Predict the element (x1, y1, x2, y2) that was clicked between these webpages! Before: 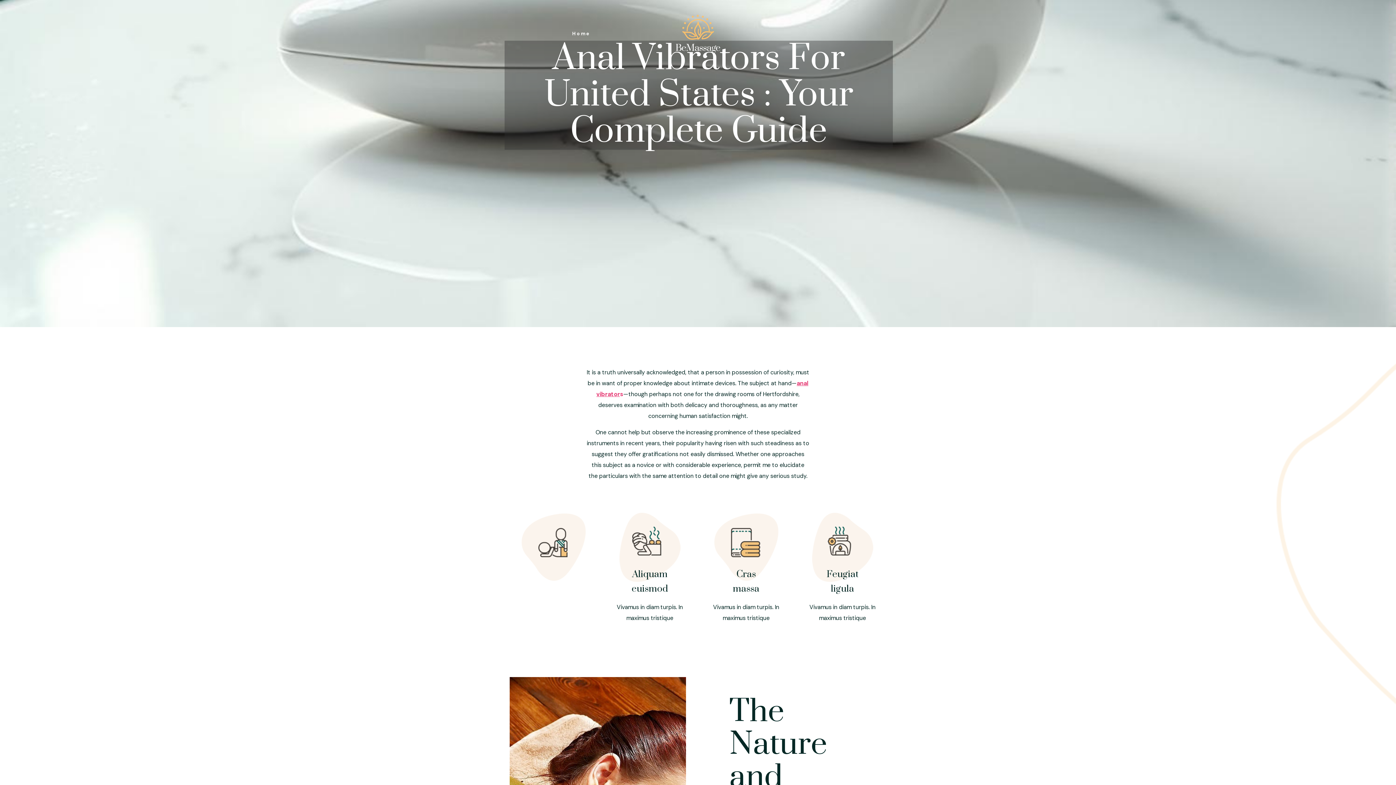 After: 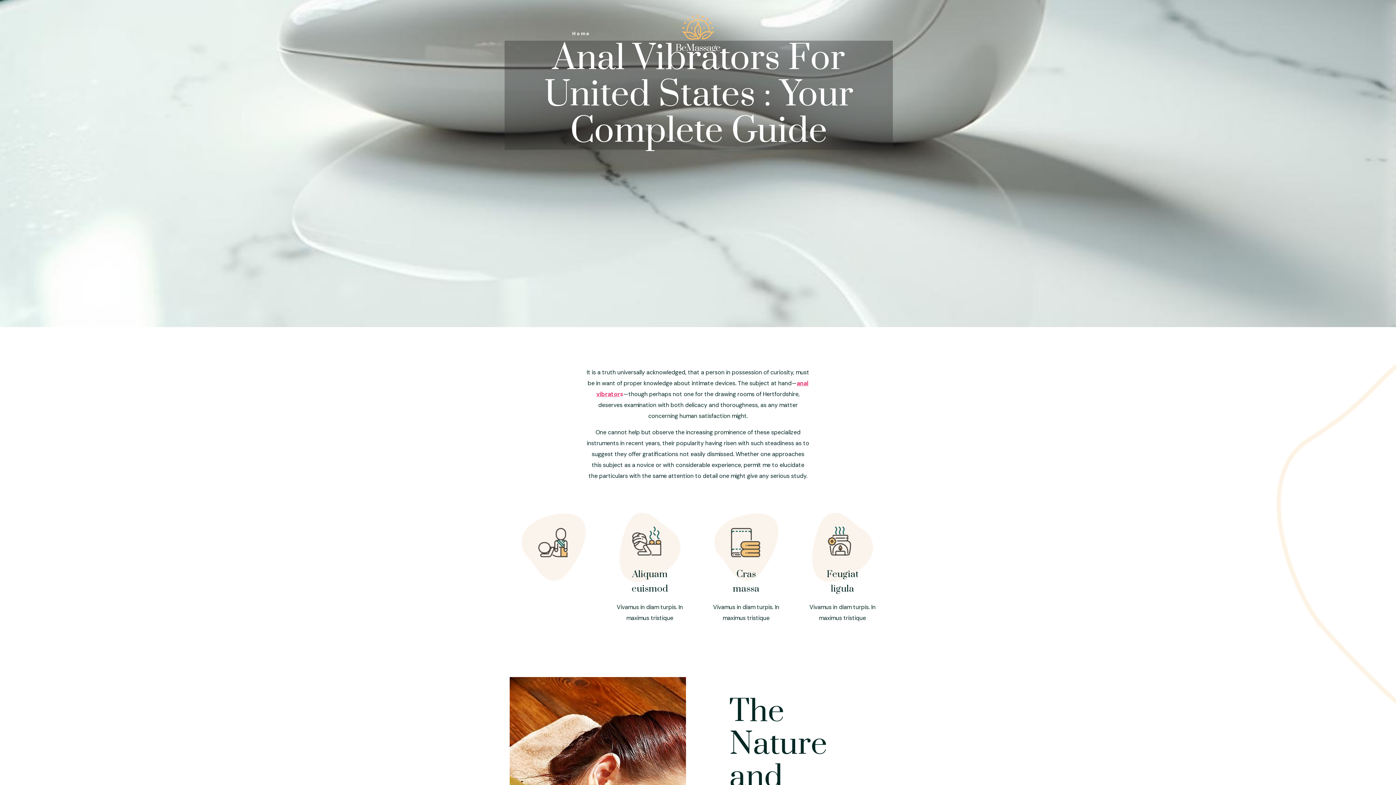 Action: label: Home bbox: (565, 0, 597, 67)